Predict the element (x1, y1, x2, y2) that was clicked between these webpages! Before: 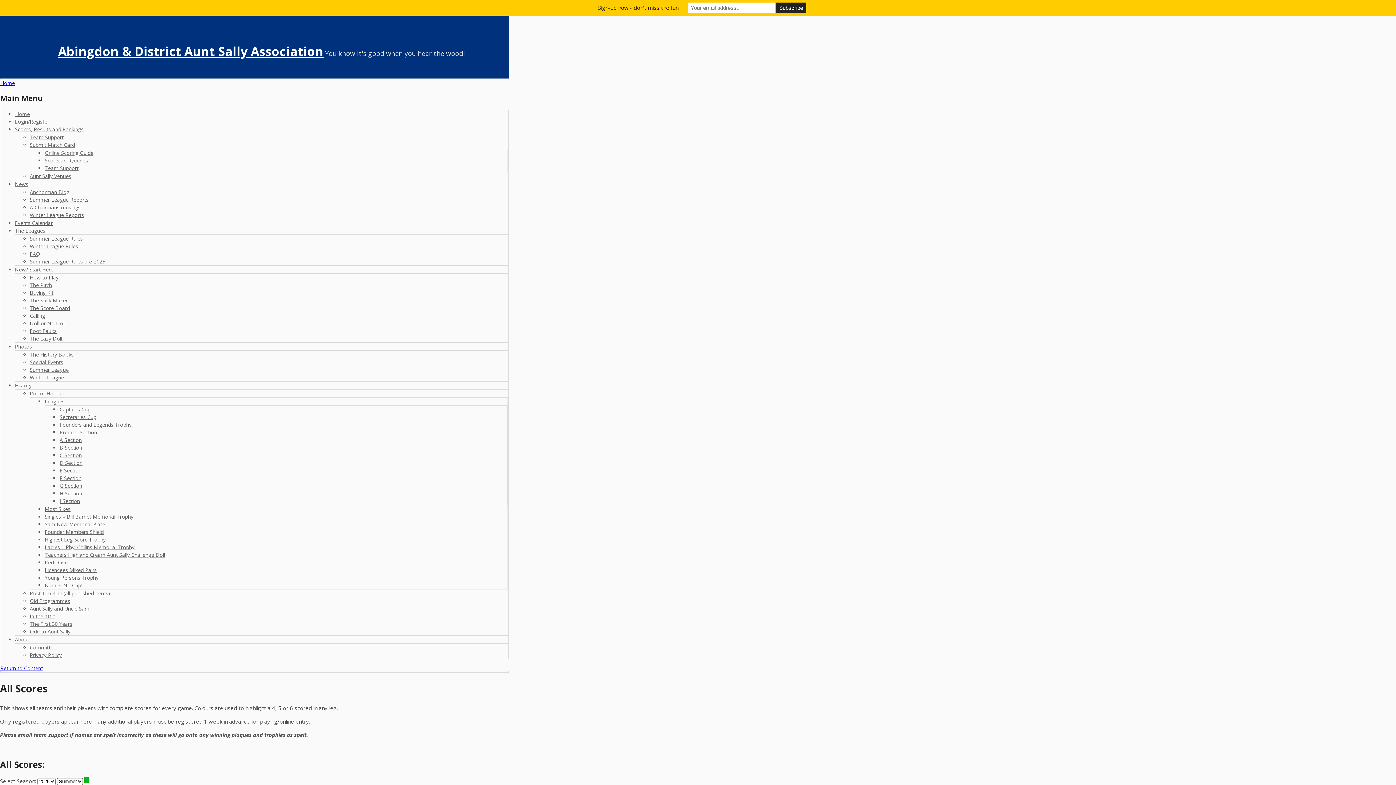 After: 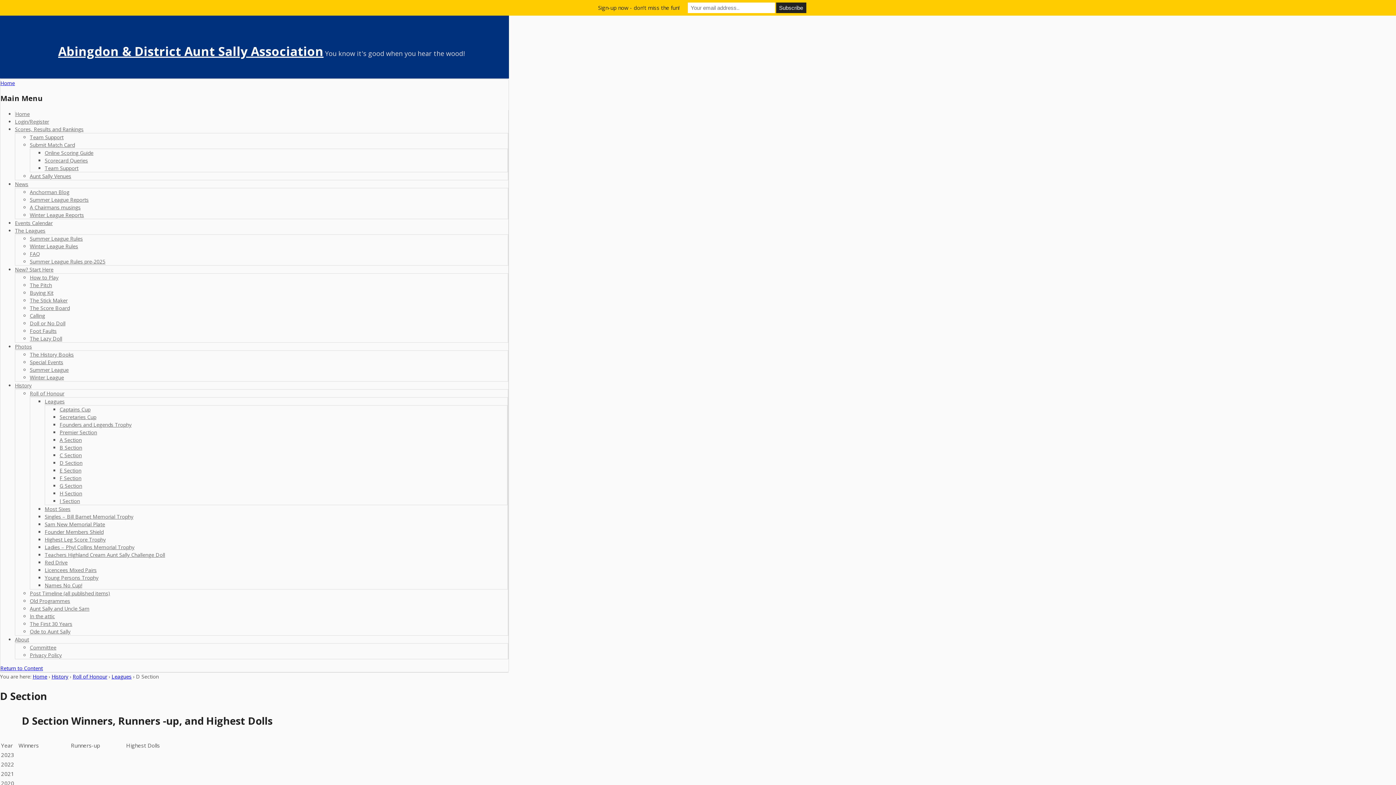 Action: bbox: (59, 459, 82, 466) label: D Section